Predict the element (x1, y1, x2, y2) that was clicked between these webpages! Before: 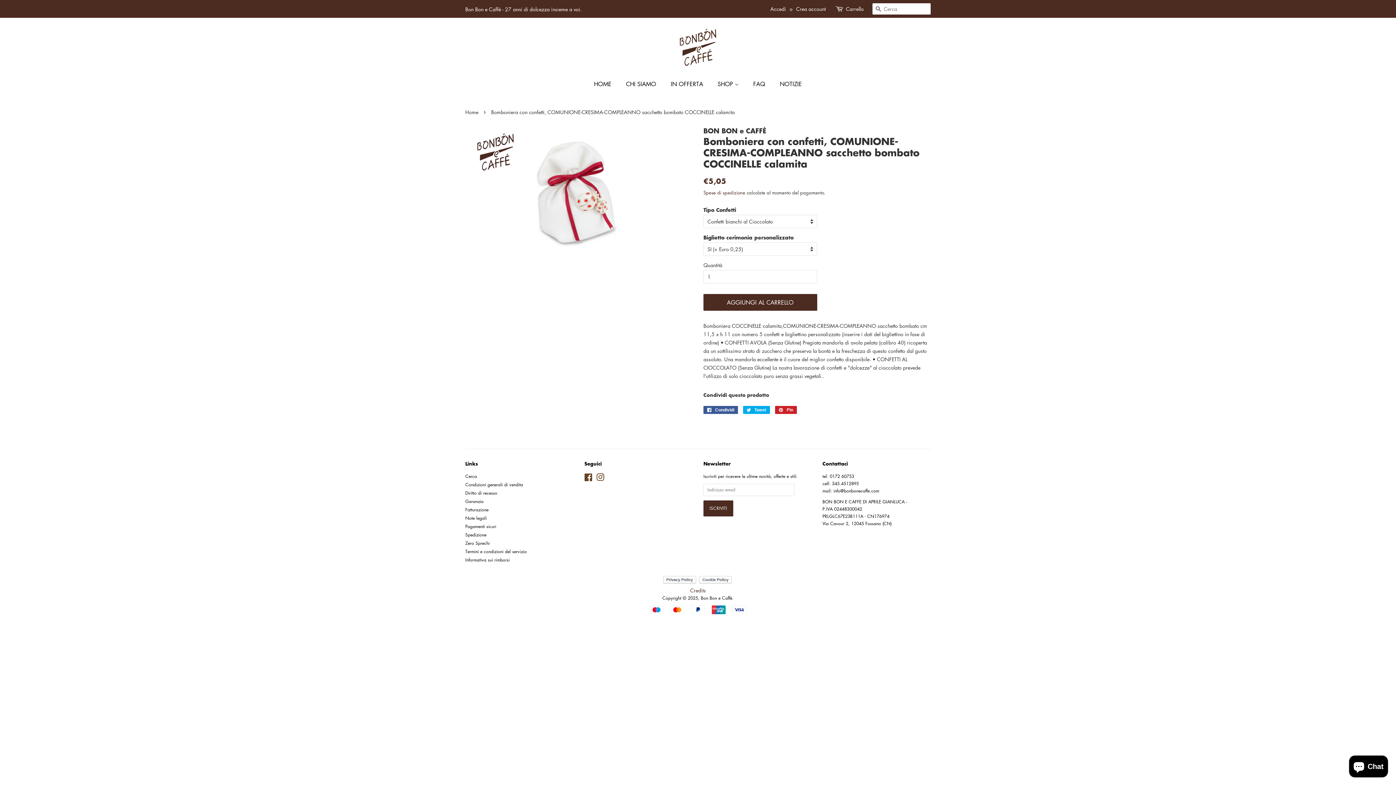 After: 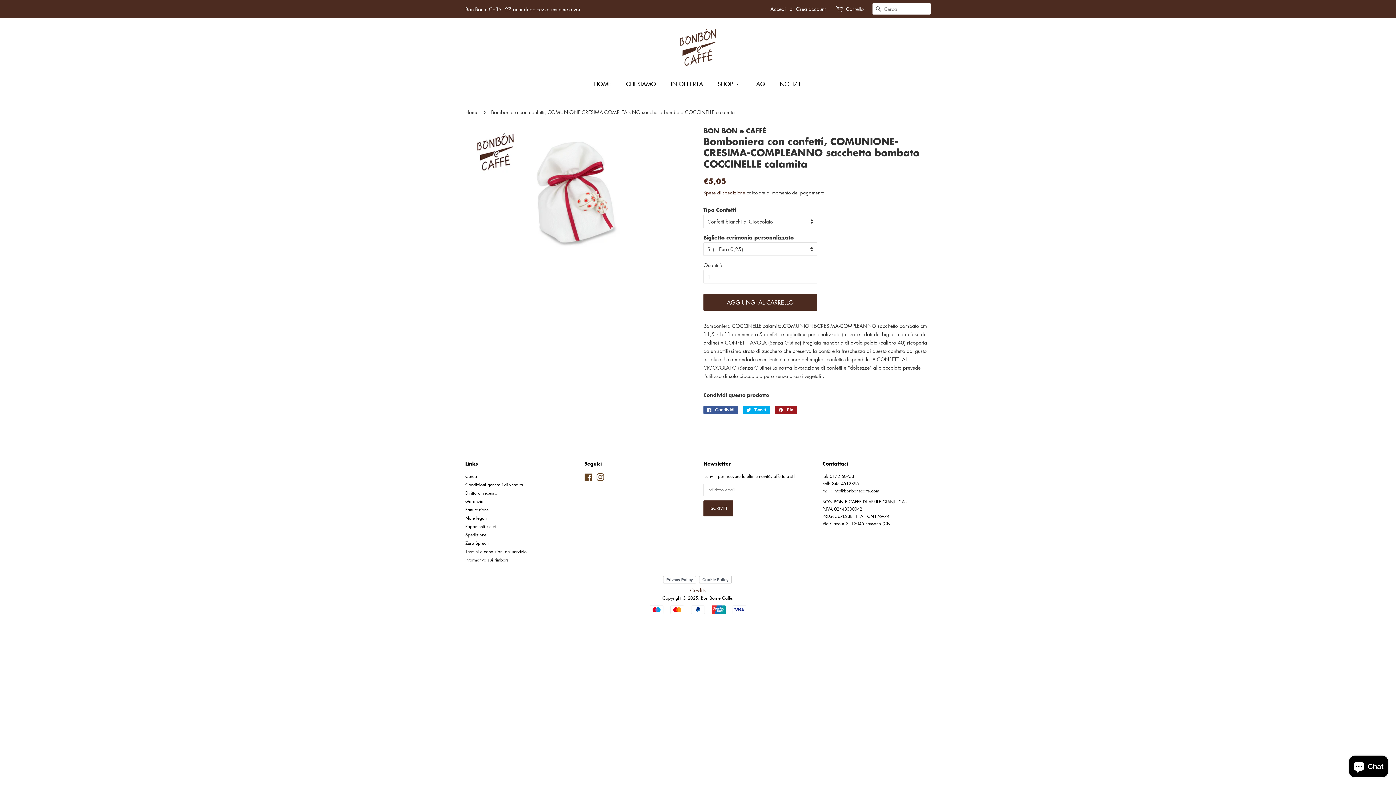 Action: bbox: (775, 406, 797, 414) label:  Pin
Pinna su Pinterest